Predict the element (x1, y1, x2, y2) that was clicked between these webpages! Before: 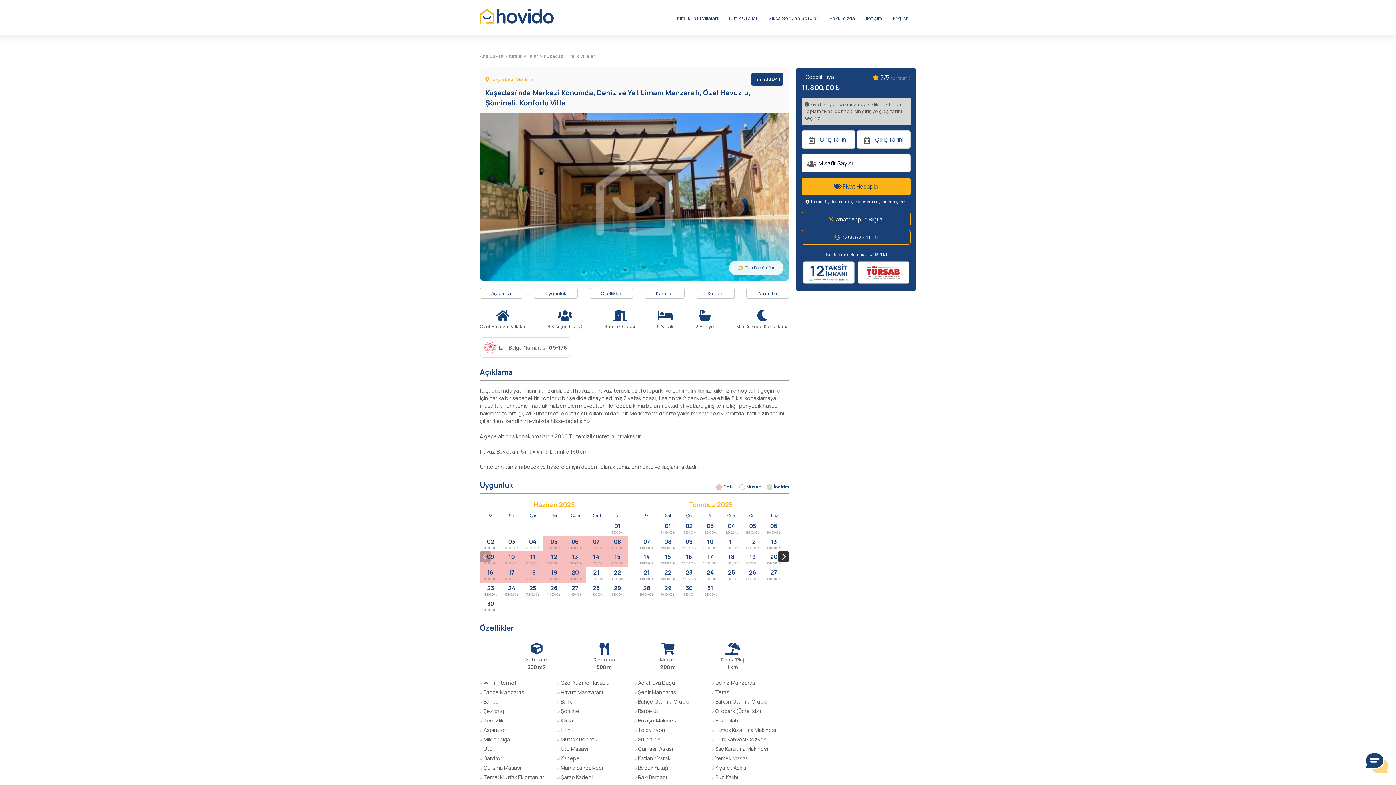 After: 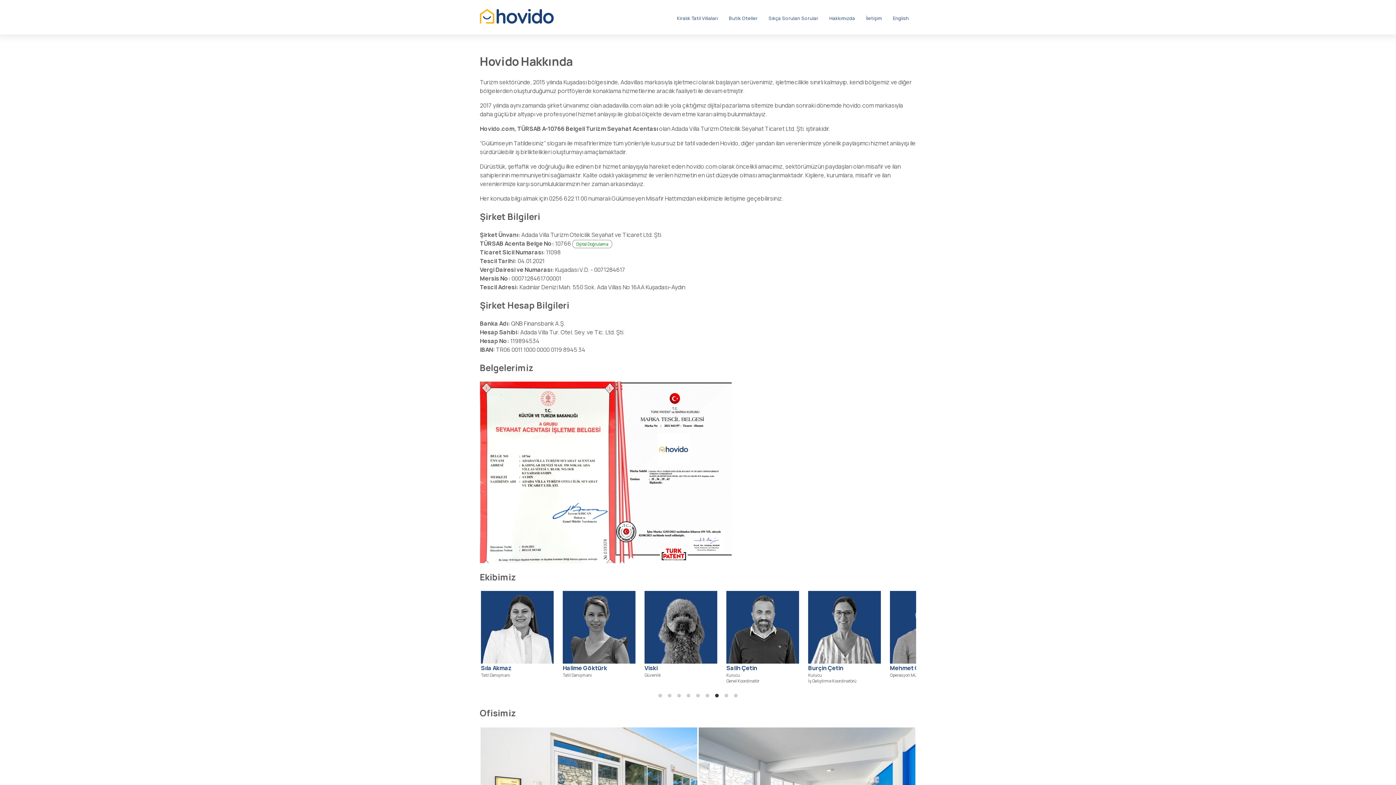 Action: label: Hakkımızda bbox: (825, 9, 858, 27)